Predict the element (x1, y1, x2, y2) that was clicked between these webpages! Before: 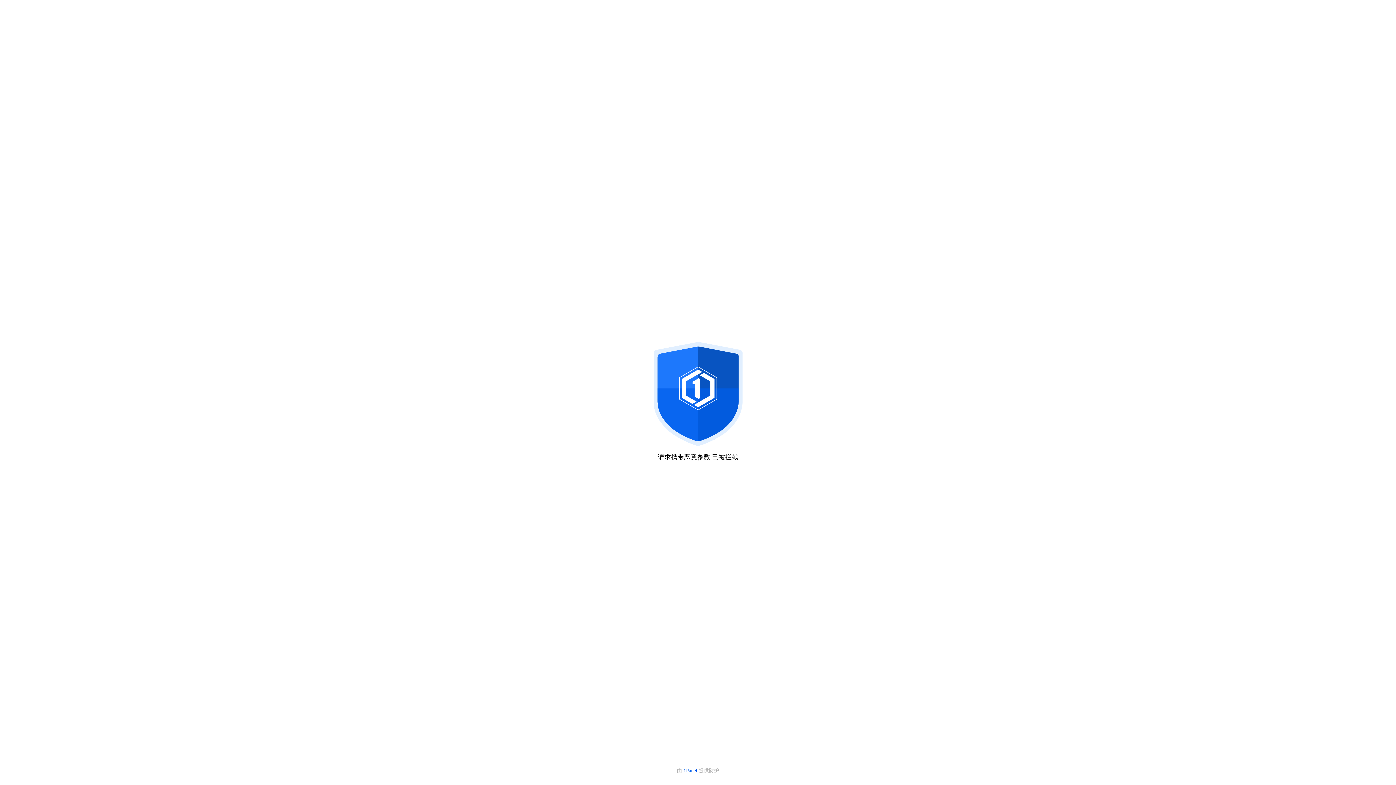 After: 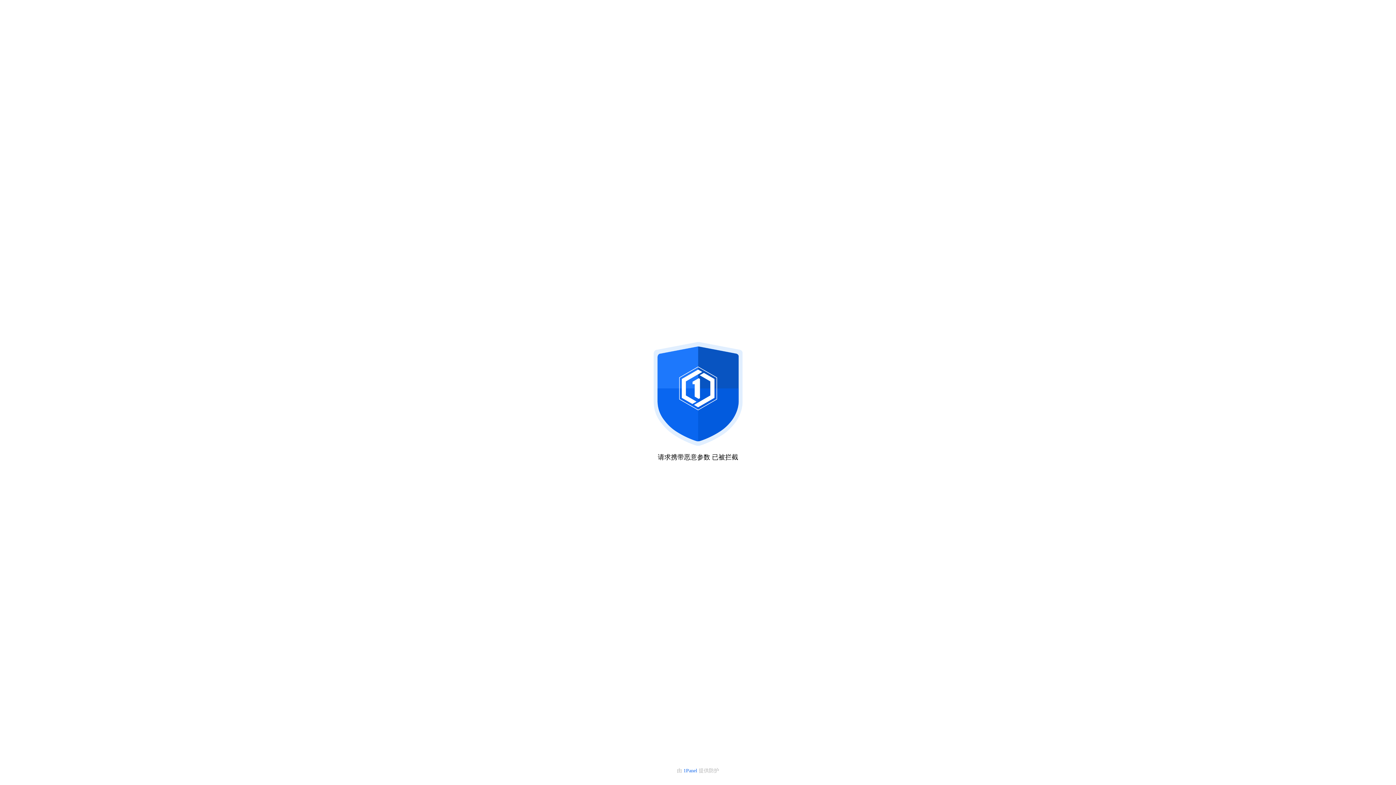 Action: bbox: (683, 768, 698, 773) label: 1Panel 